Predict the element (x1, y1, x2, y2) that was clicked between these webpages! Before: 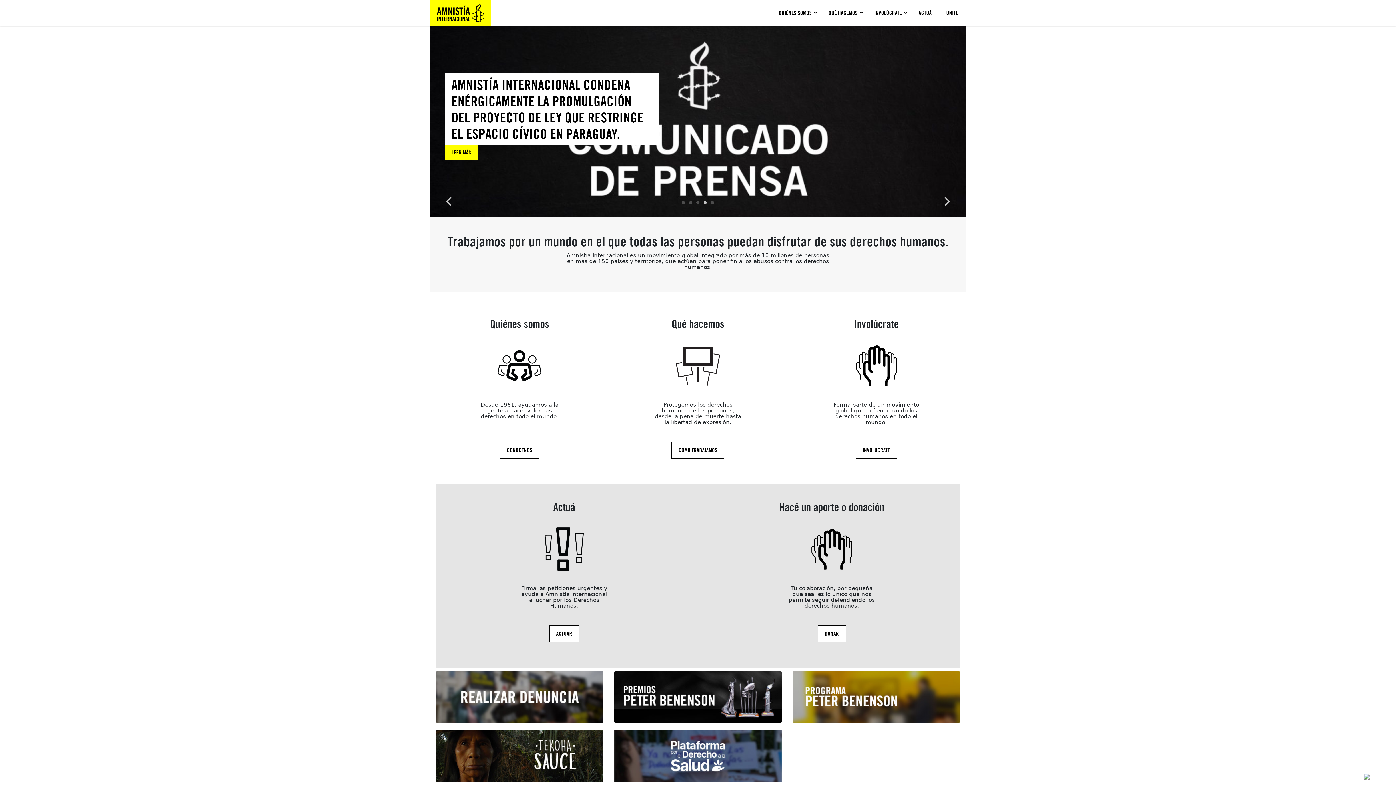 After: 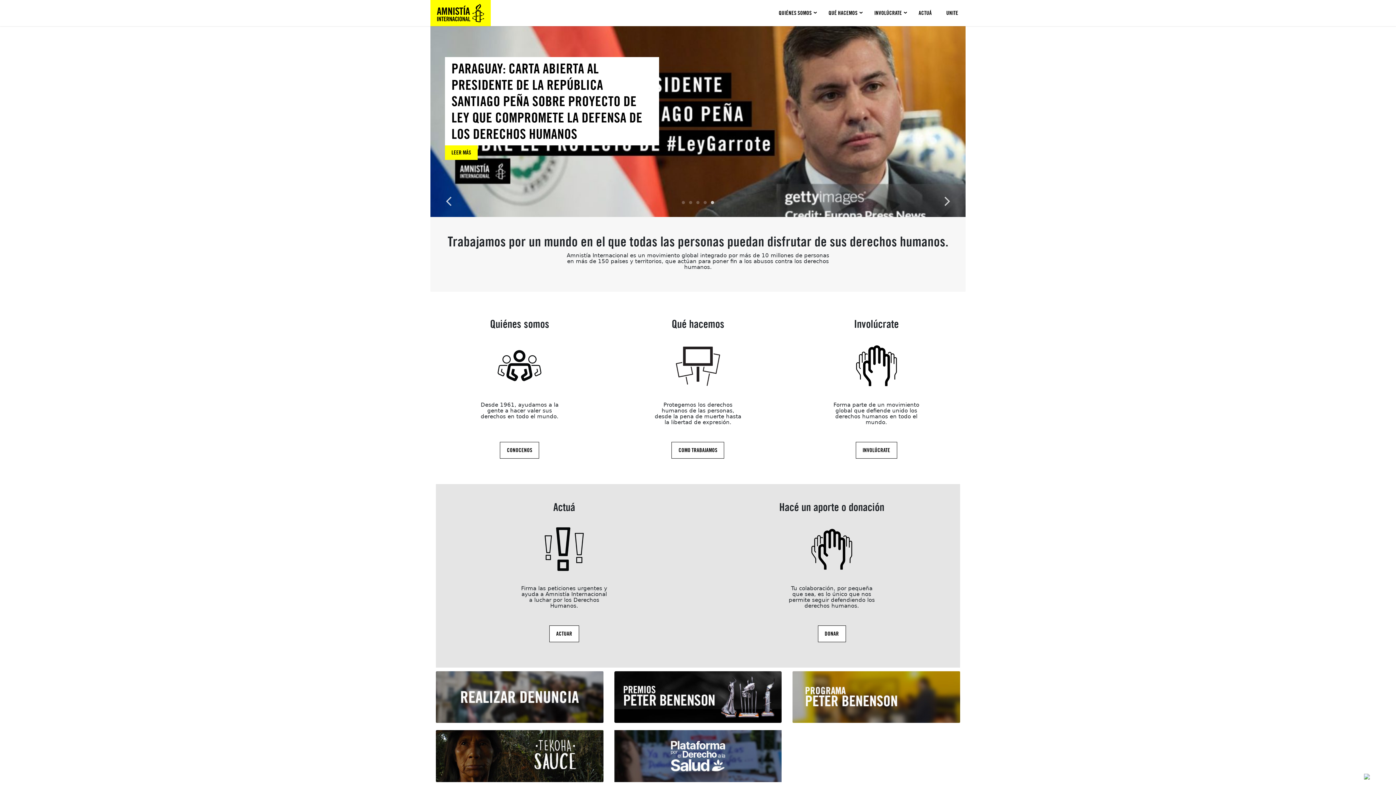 Action: bbox: (709, 198, 716, 206) label: 5